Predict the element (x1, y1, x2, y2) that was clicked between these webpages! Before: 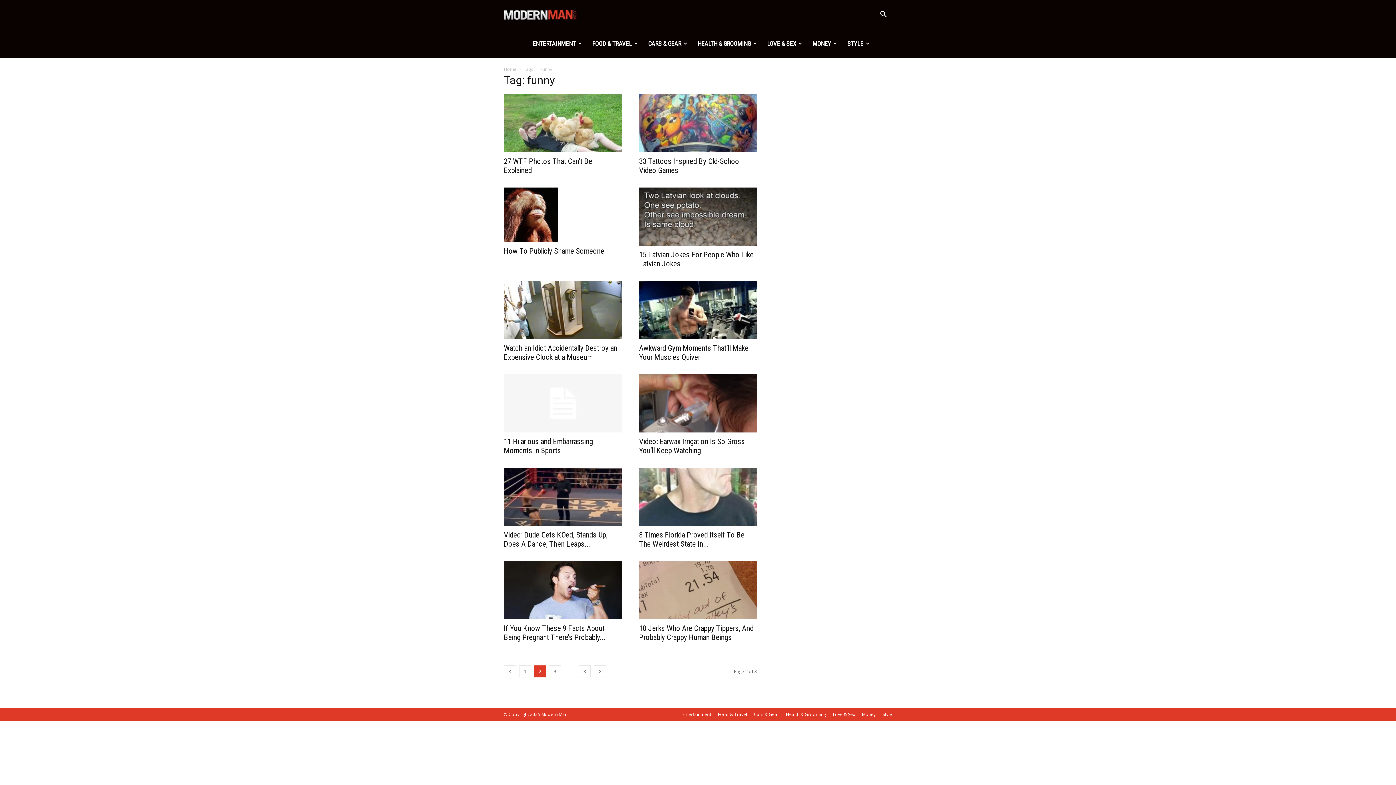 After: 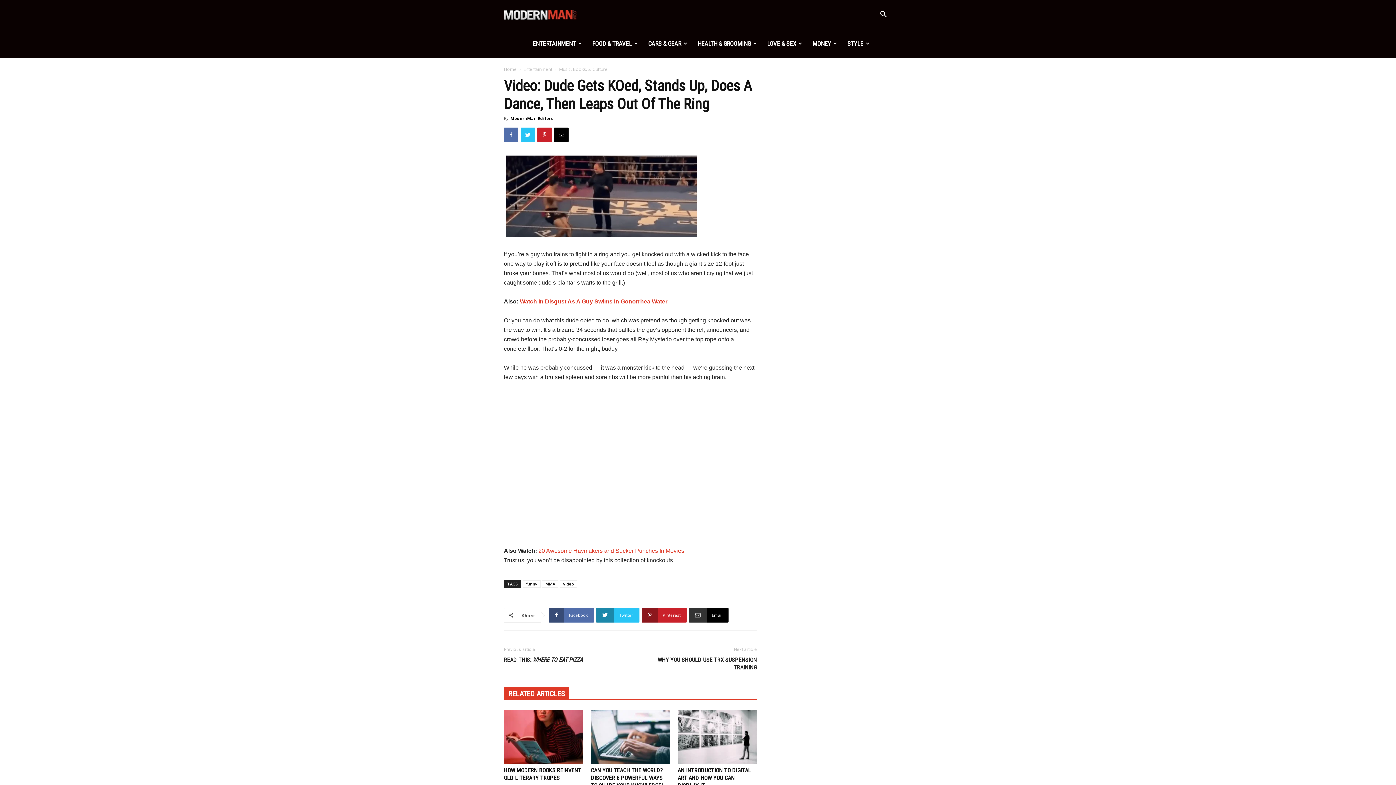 Action: bbox: (504, 530, 607, 548) label: Video: Dude Gets KOed, Stands Up, Does A Dance, Then Leaps...